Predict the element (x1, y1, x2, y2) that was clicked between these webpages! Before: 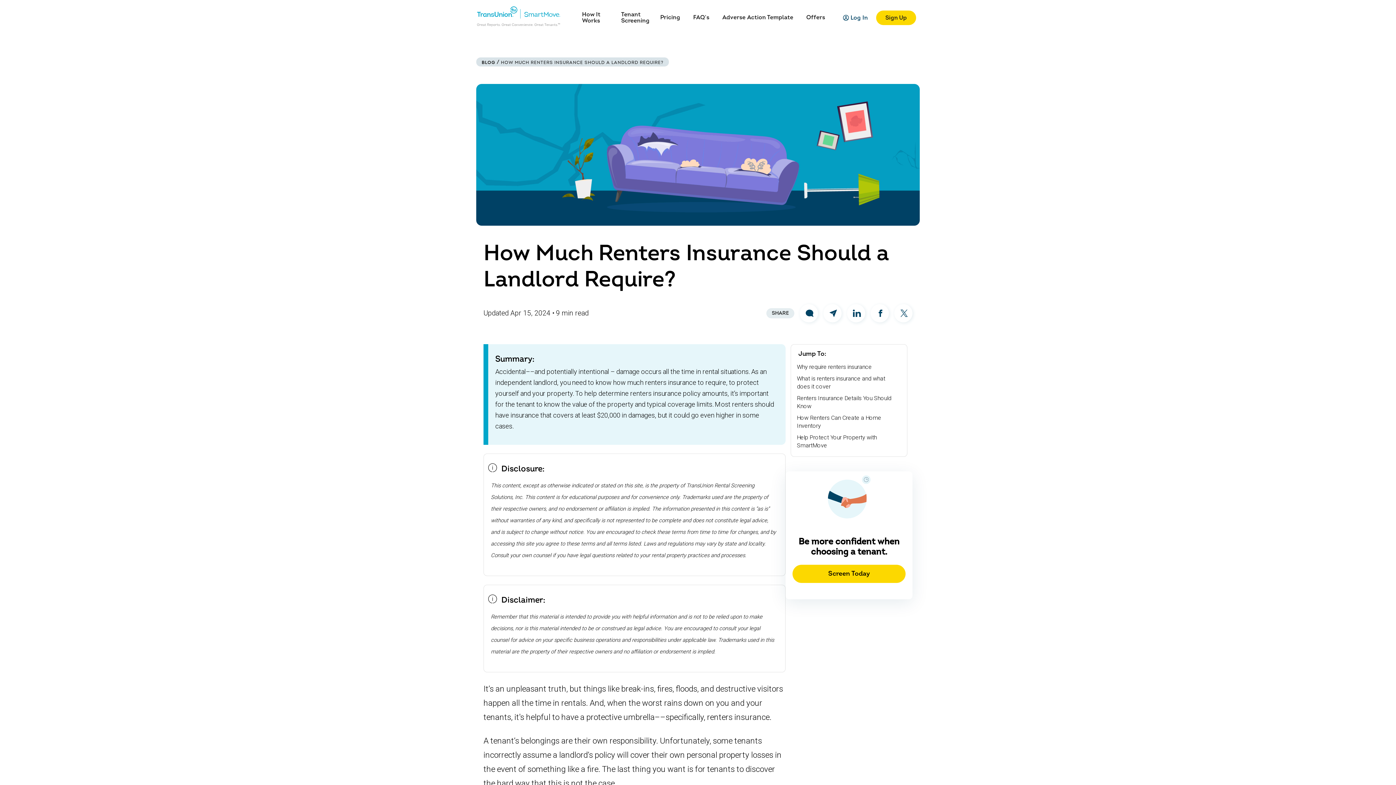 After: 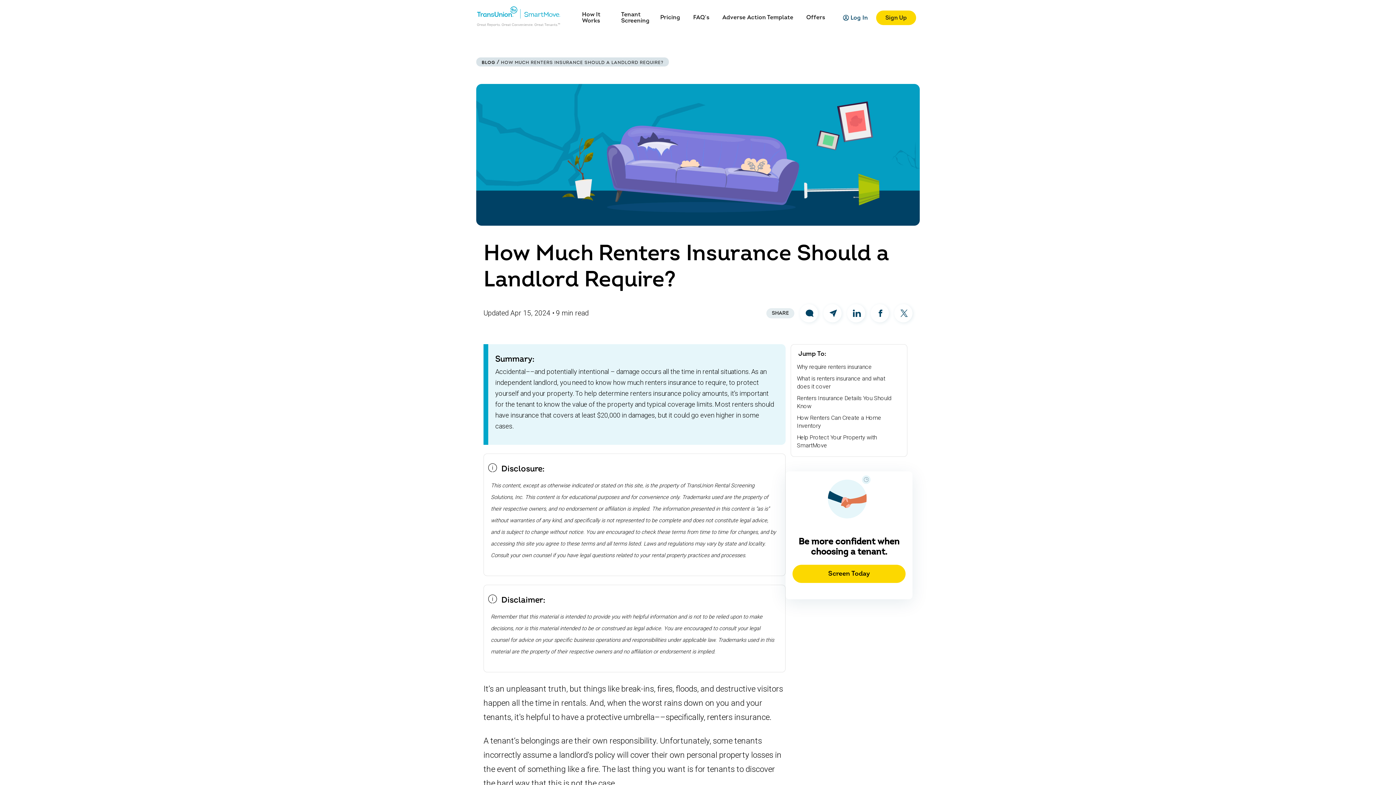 Action: bbox: (823, 309, 843, 317)